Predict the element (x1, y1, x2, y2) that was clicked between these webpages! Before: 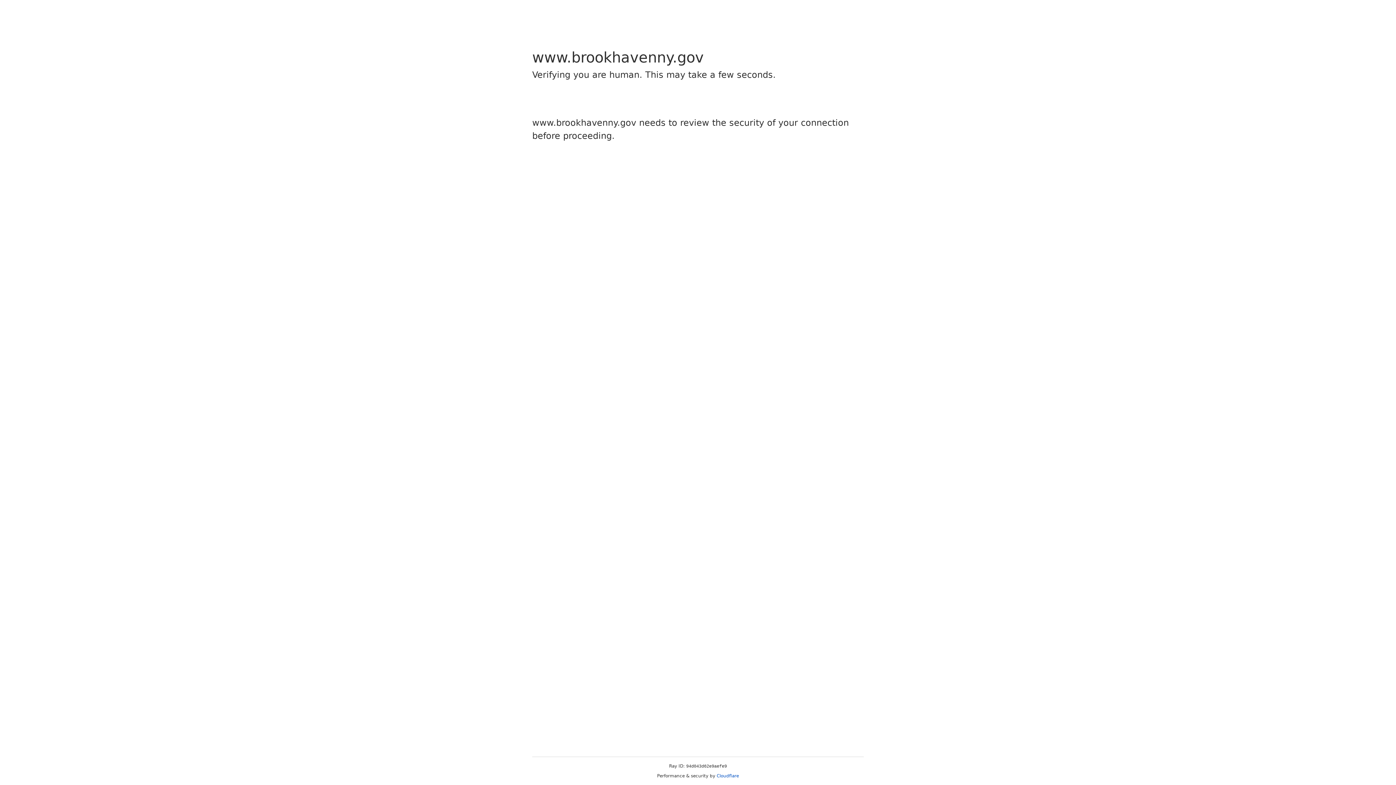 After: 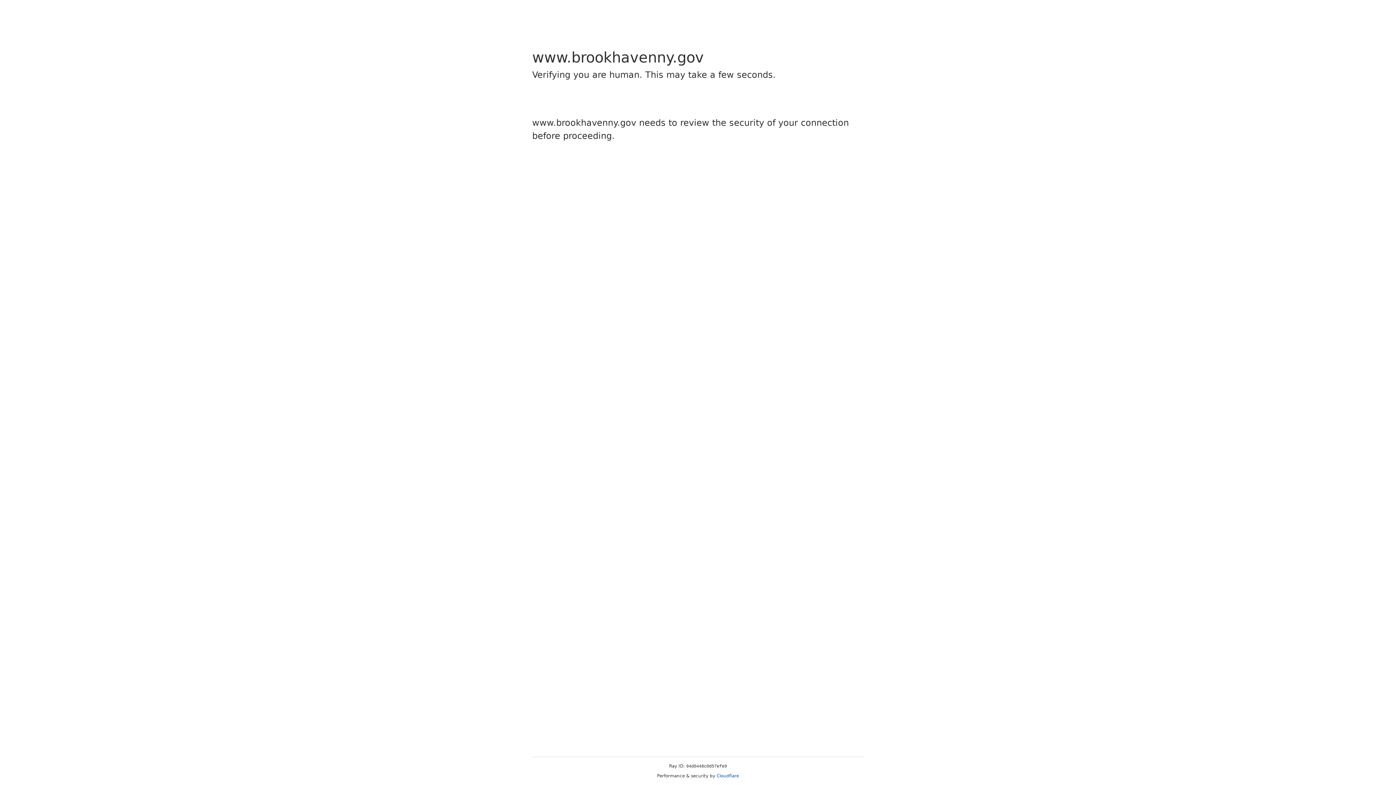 Action: bbox: (716, 773, 739, 778) label: Cloudflare